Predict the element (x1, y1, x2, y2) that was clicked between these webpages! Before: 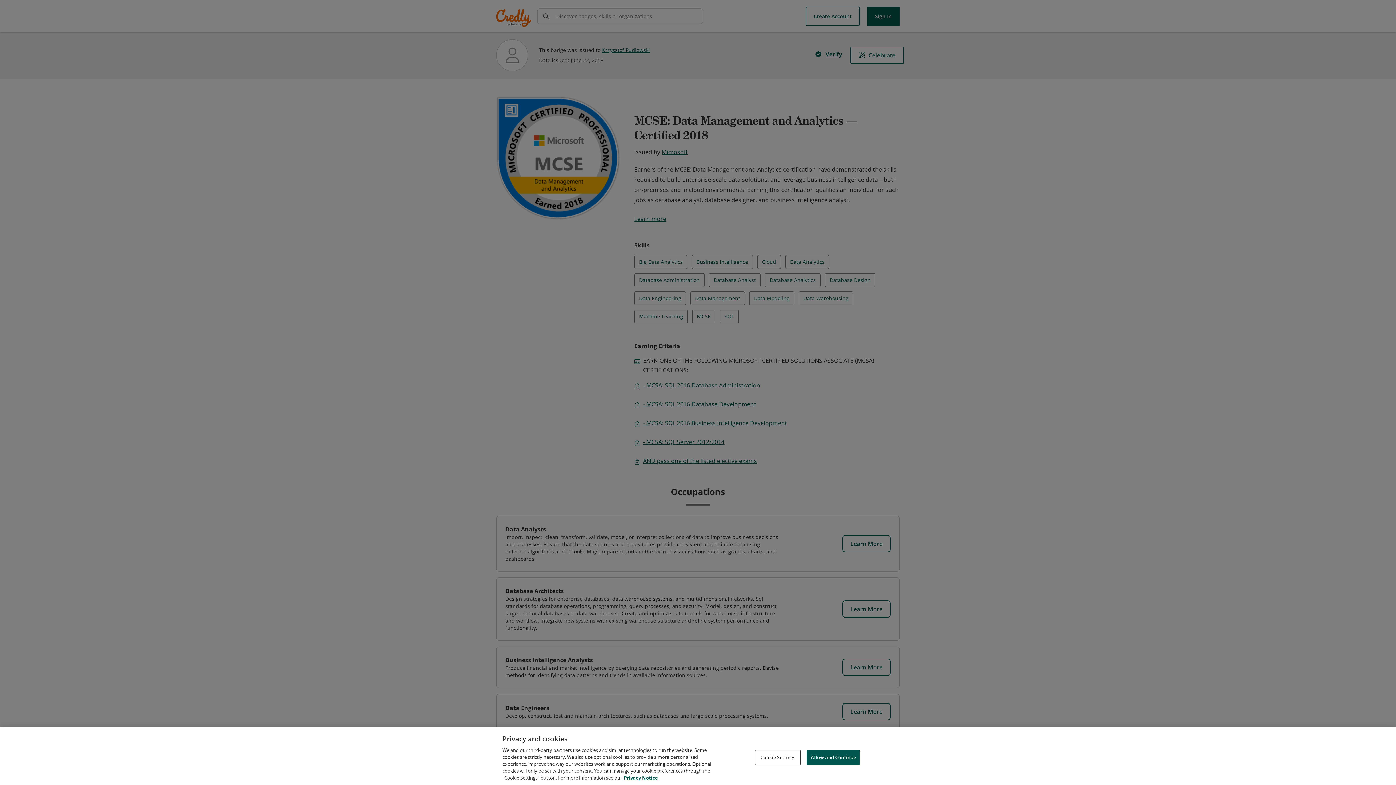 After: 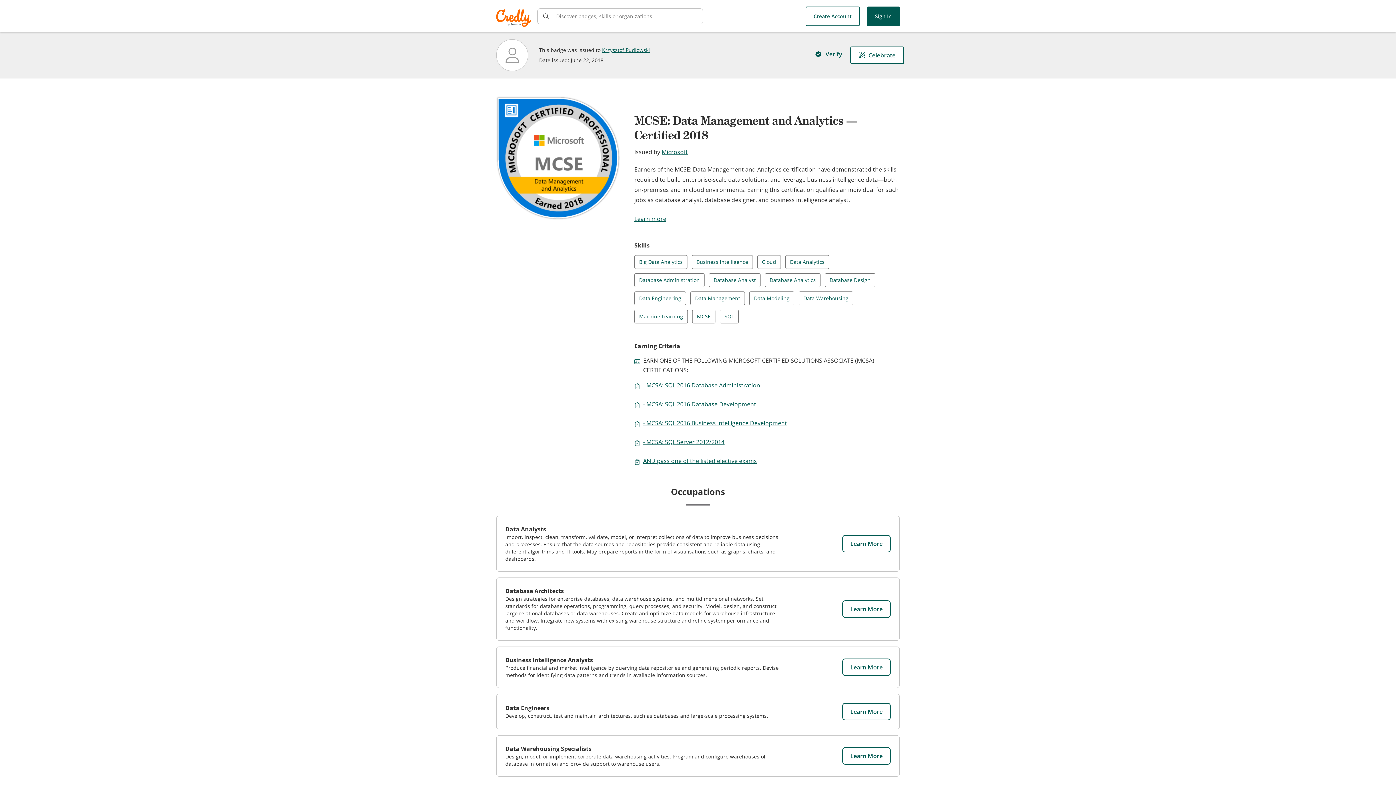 Action: bbox: (806, 750, 860, 765) label: Allow and Continue